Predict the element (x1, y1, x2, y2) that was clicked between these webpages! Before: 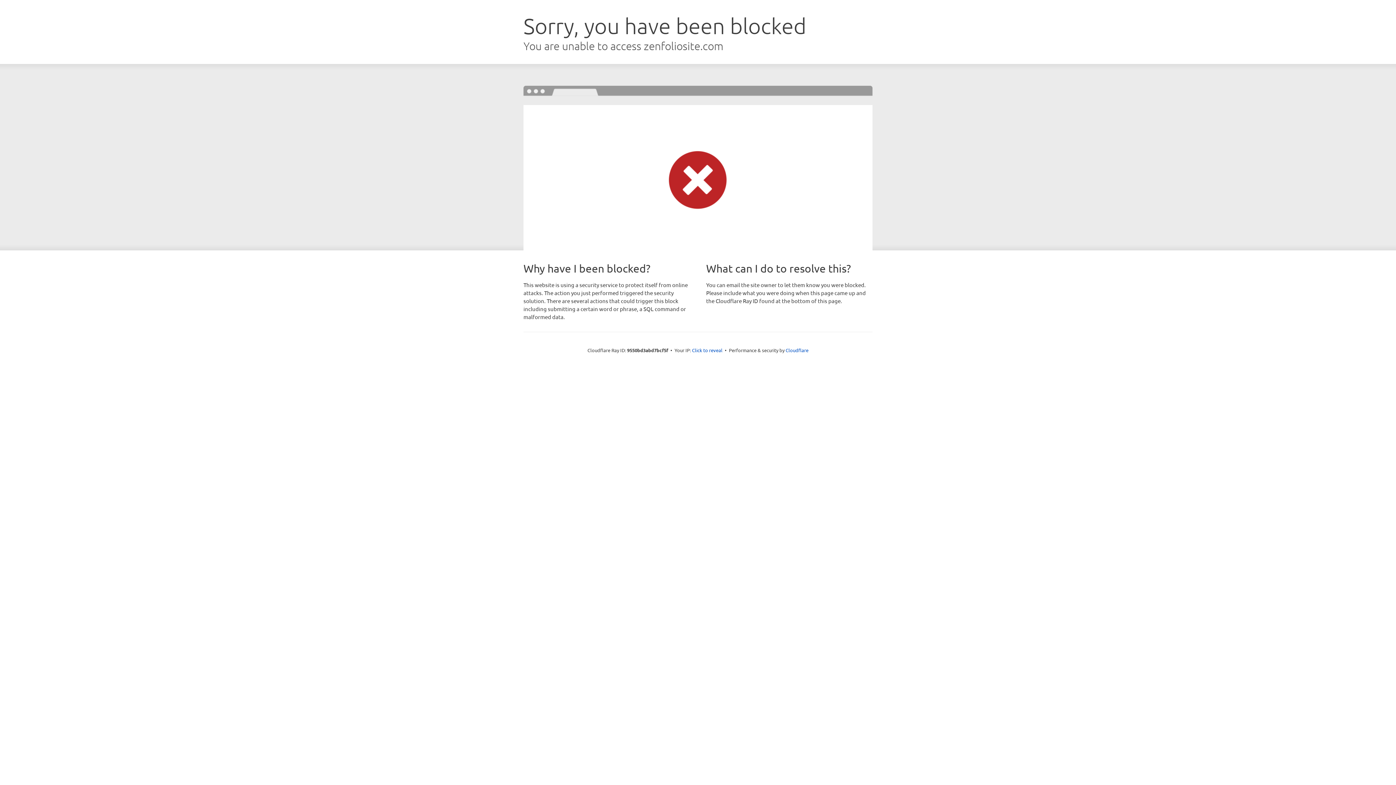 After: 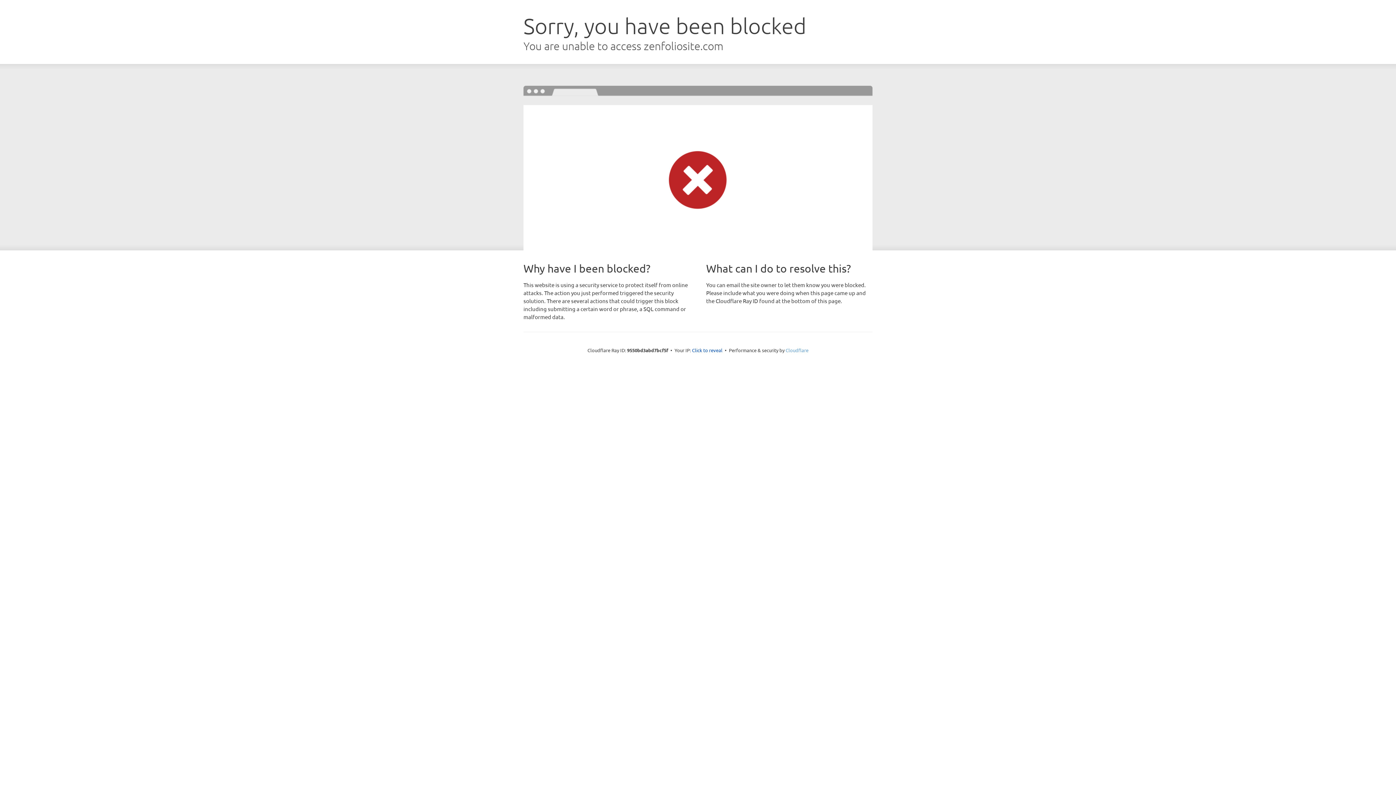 Action: bbox: (785, 347, 808, 353) label: Cloudflare